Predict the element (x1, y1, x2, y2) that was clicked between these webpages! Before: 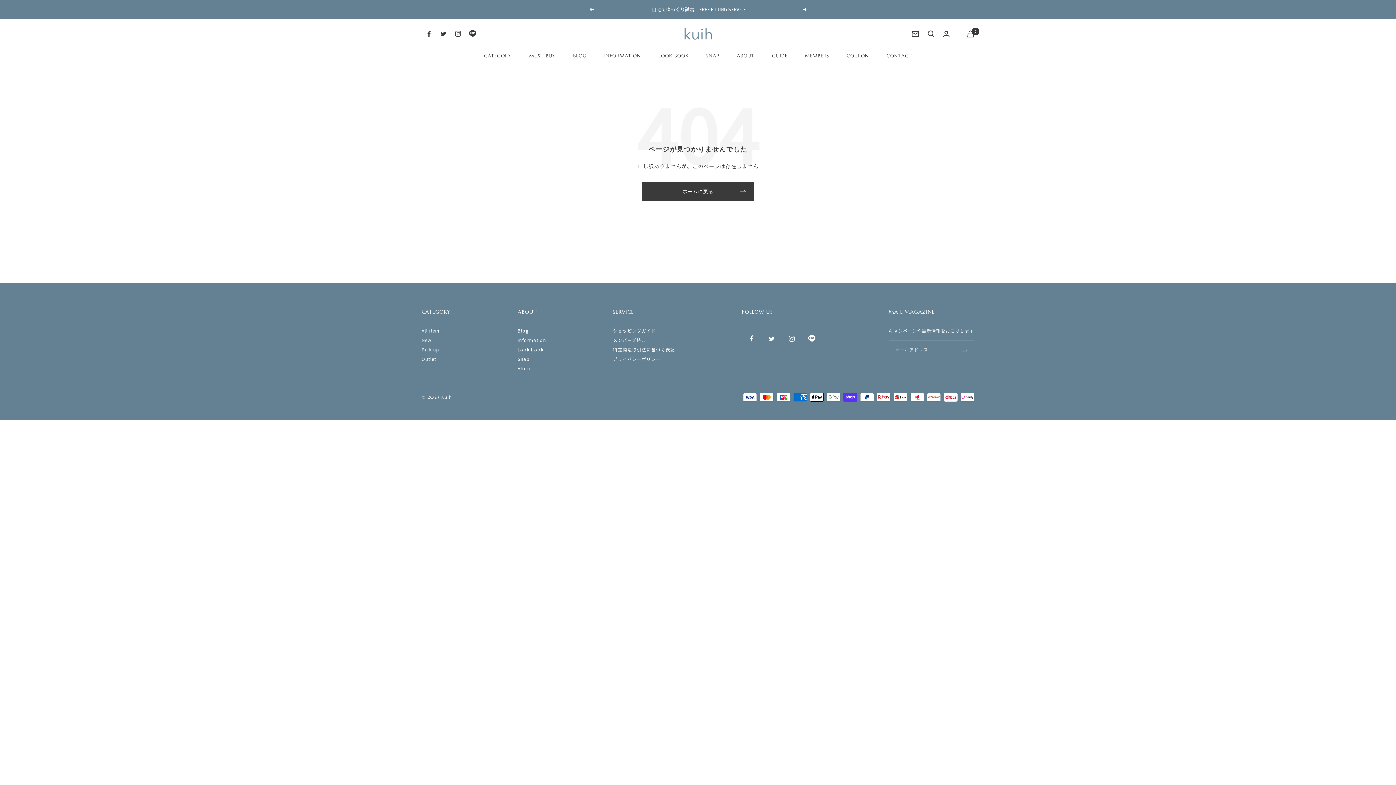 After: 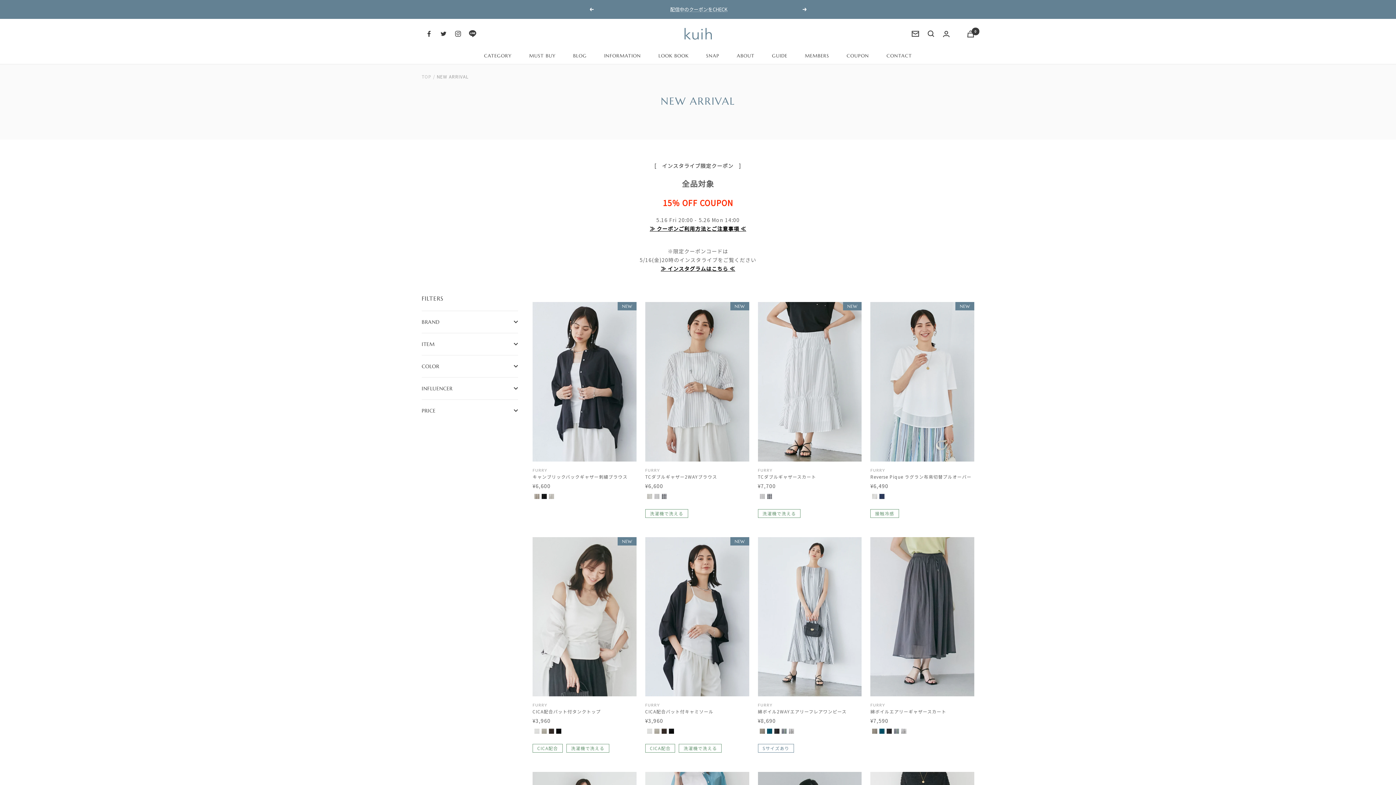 Action: label: MUST BUY bbox: (529, 52, 555, 60)